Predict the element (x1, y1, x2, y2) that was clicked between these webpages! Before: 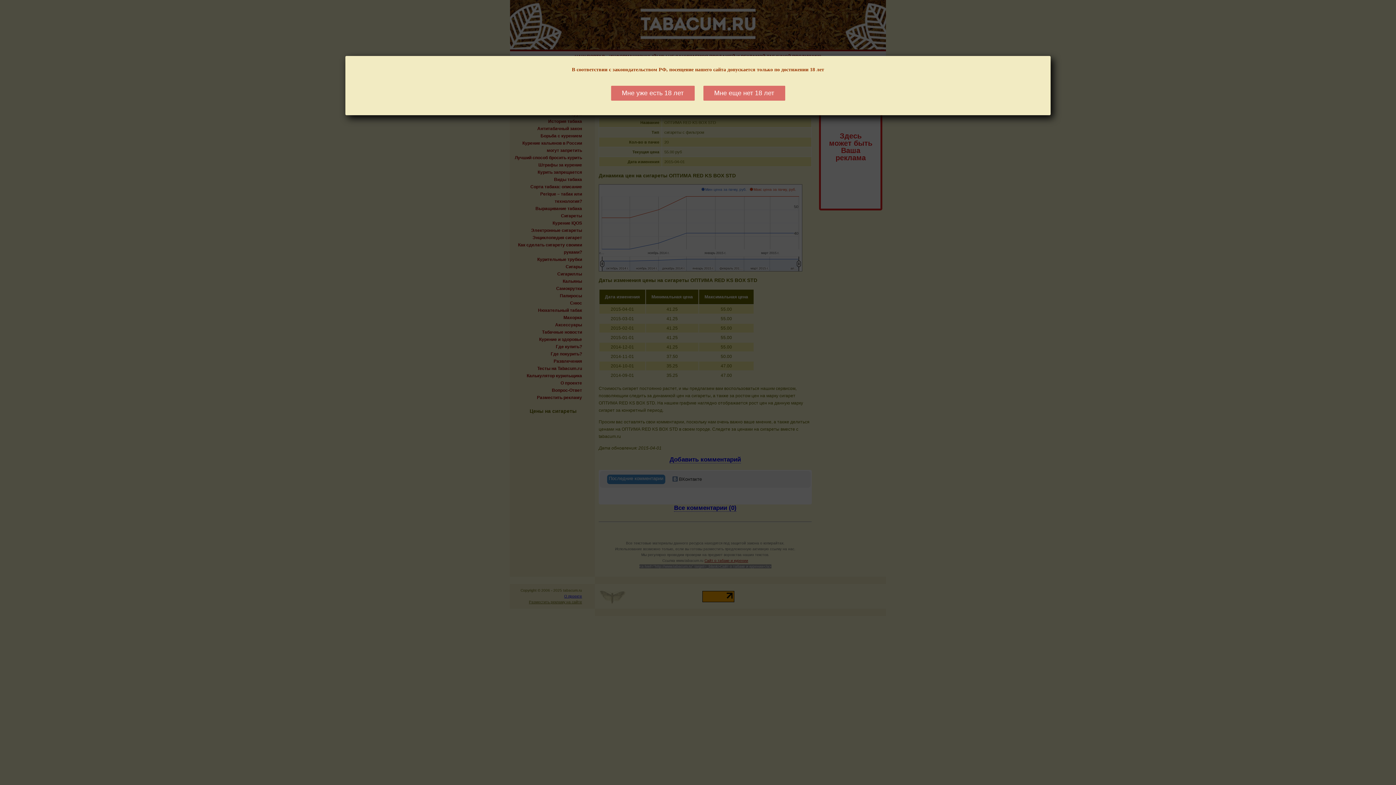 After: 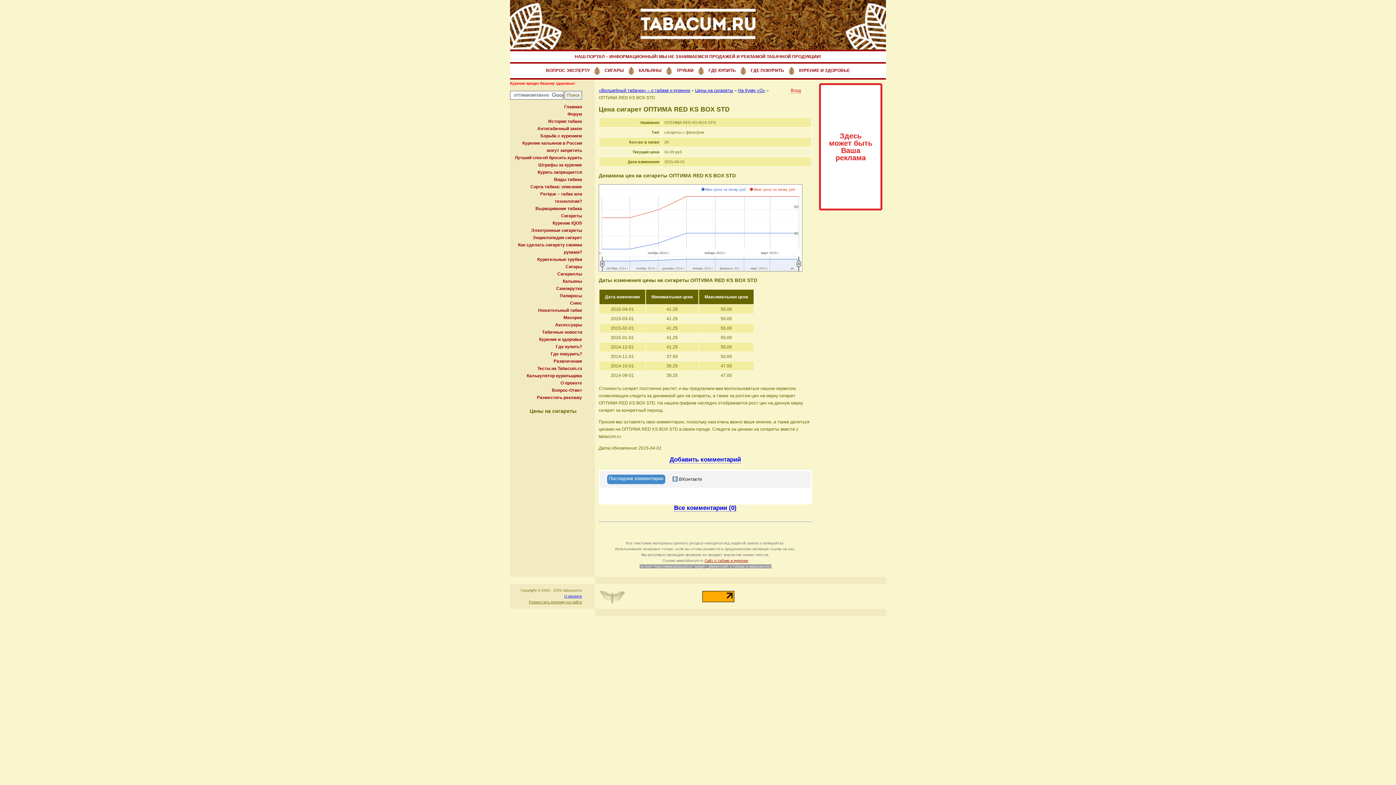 Action: label: Мне уже есть 18 лет bbox: (611, 85, 694, 100)